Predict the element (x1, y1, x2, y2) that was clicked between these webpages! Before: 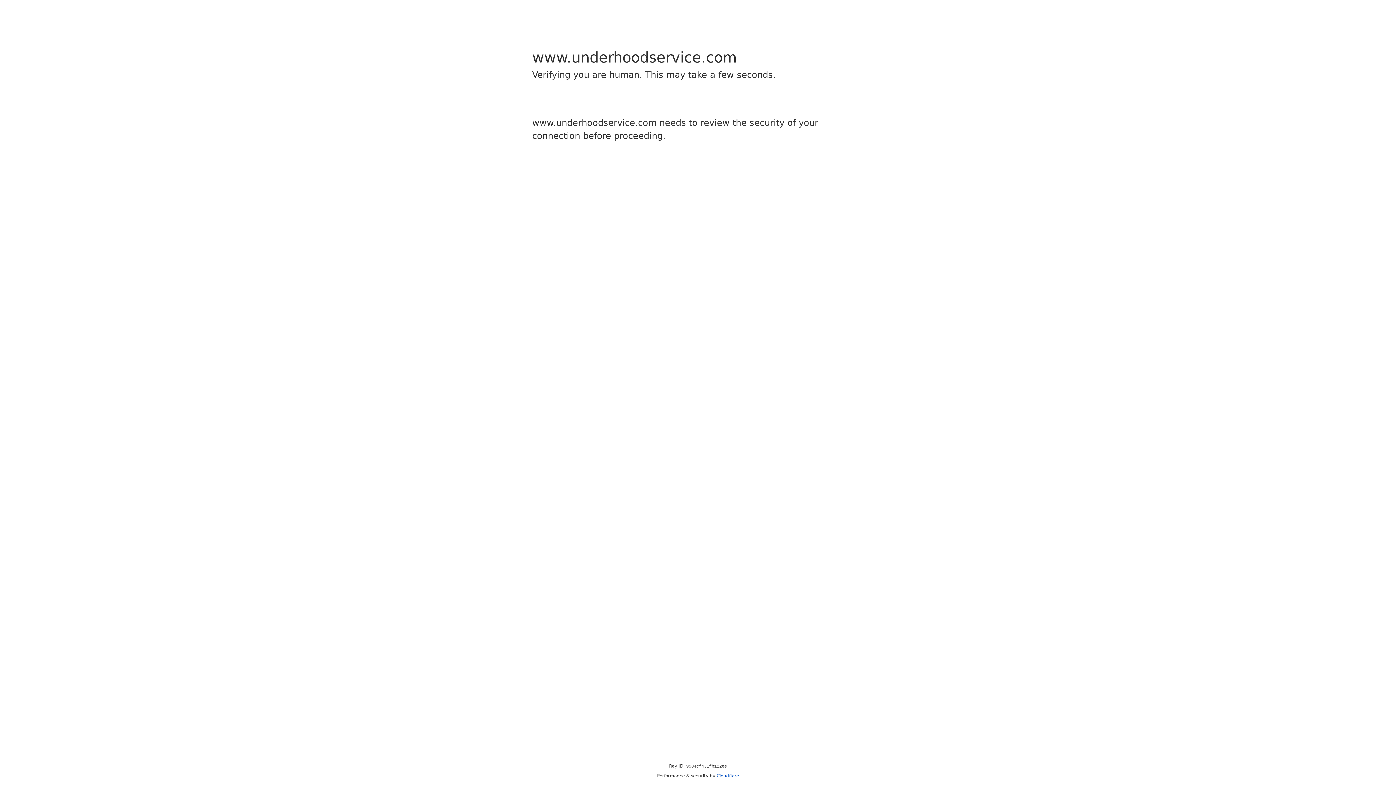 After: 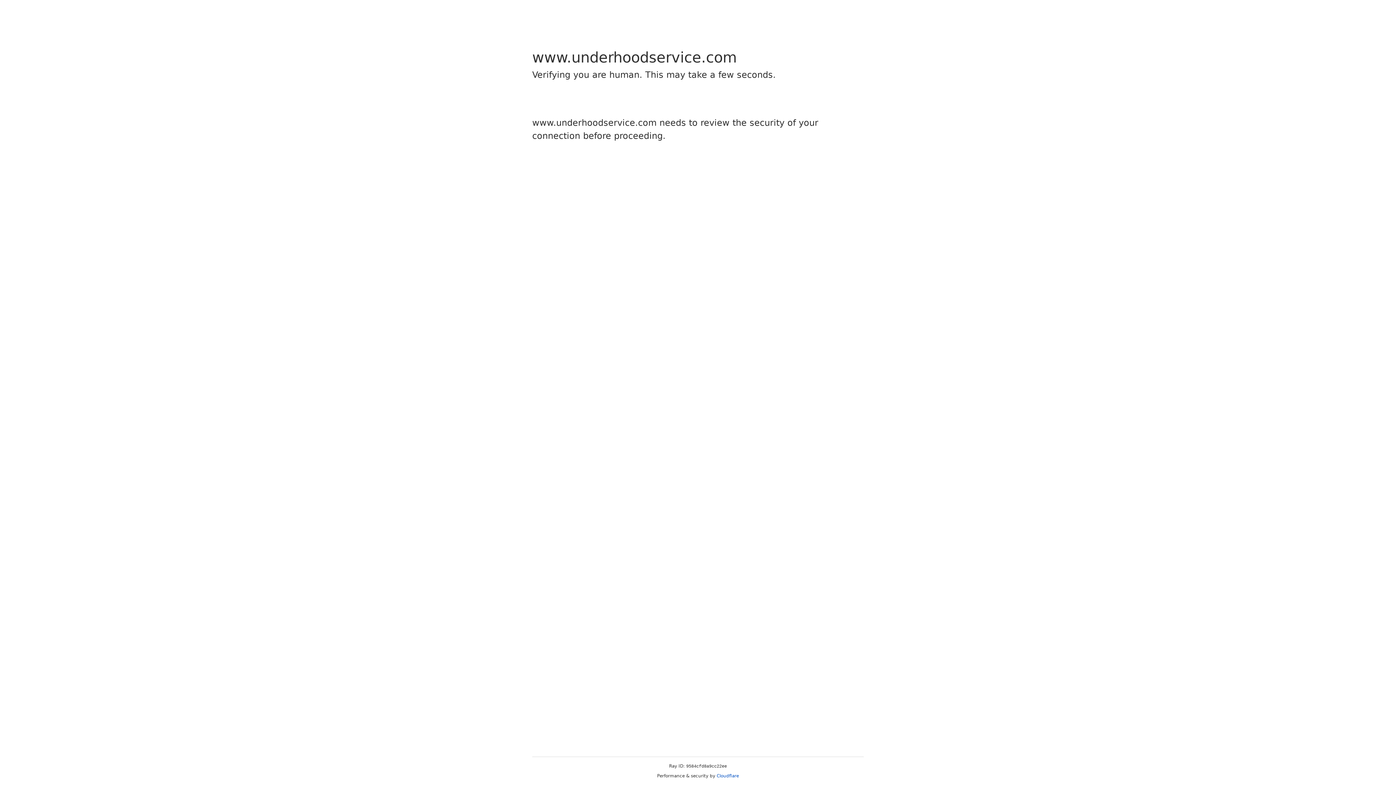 Action: label: Cloudflare bbox: (716, 773, 739, 778)